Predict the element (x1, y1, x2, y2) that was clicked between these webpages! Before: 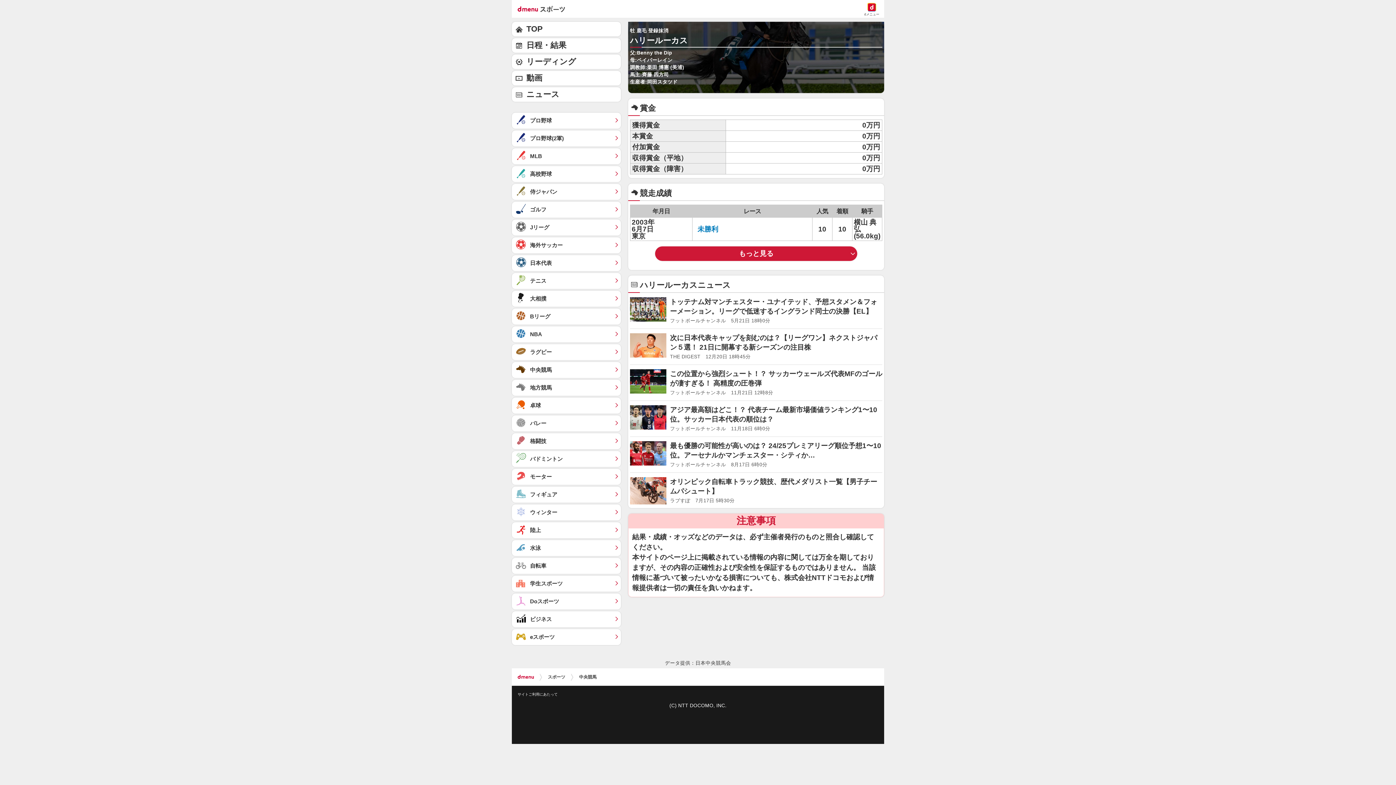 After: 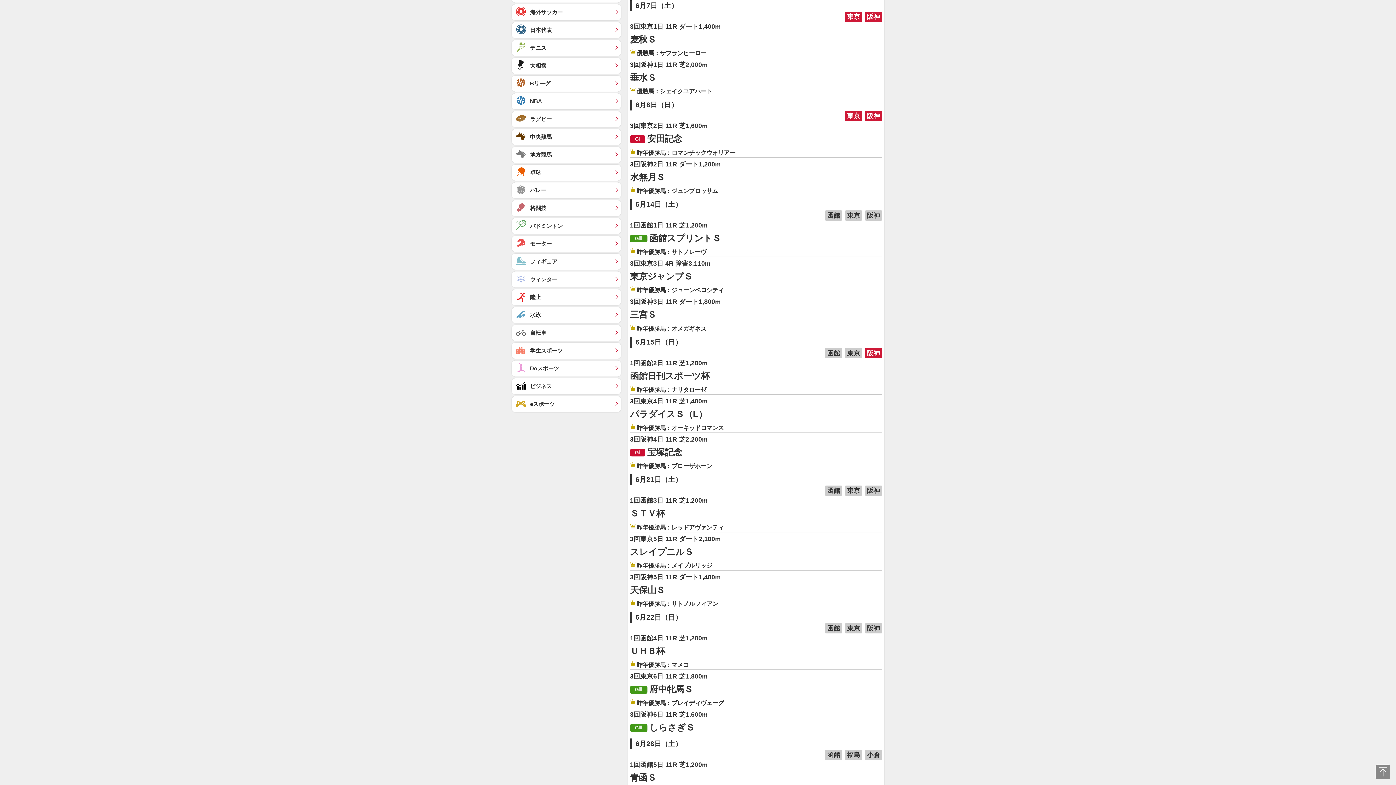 Action: bbox: (512, 38, 621, 52) label: 日程・結果